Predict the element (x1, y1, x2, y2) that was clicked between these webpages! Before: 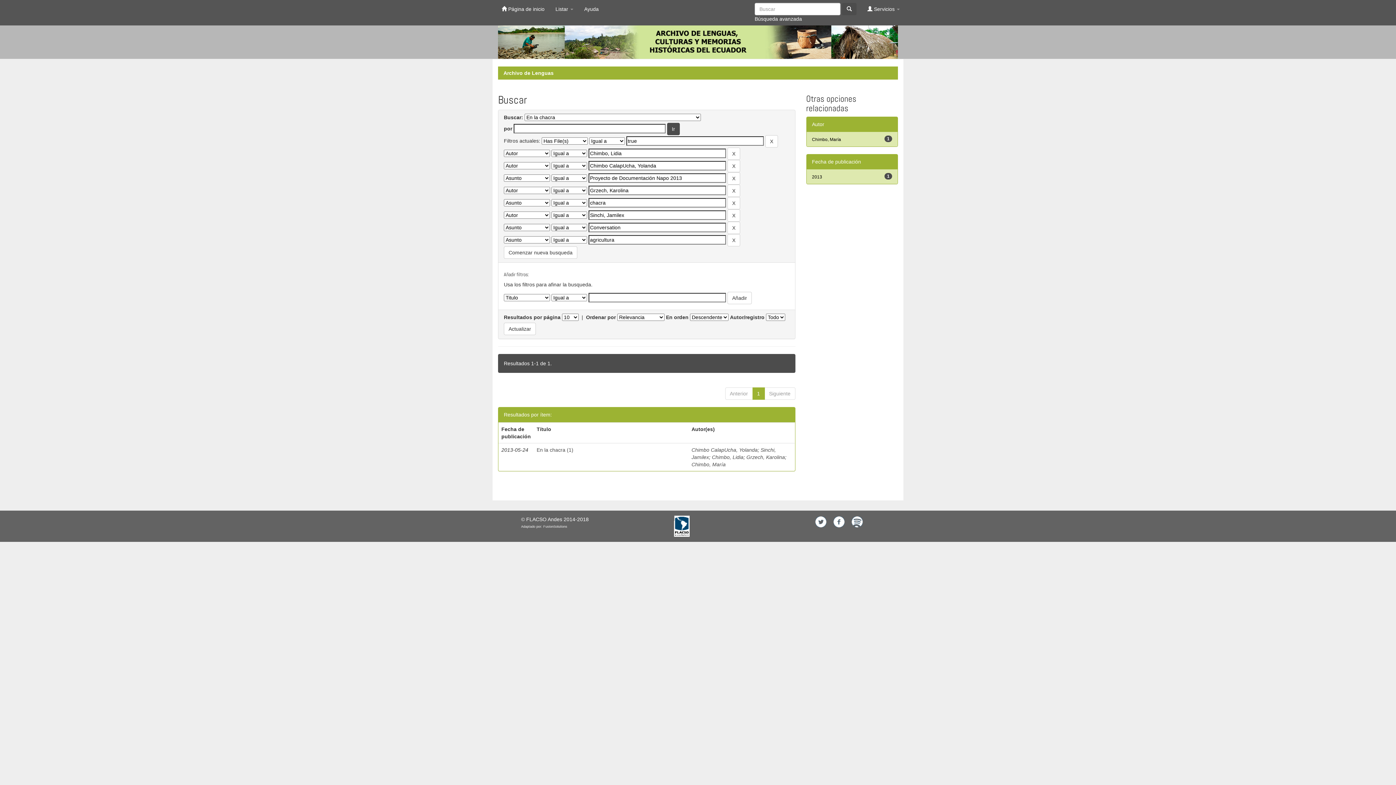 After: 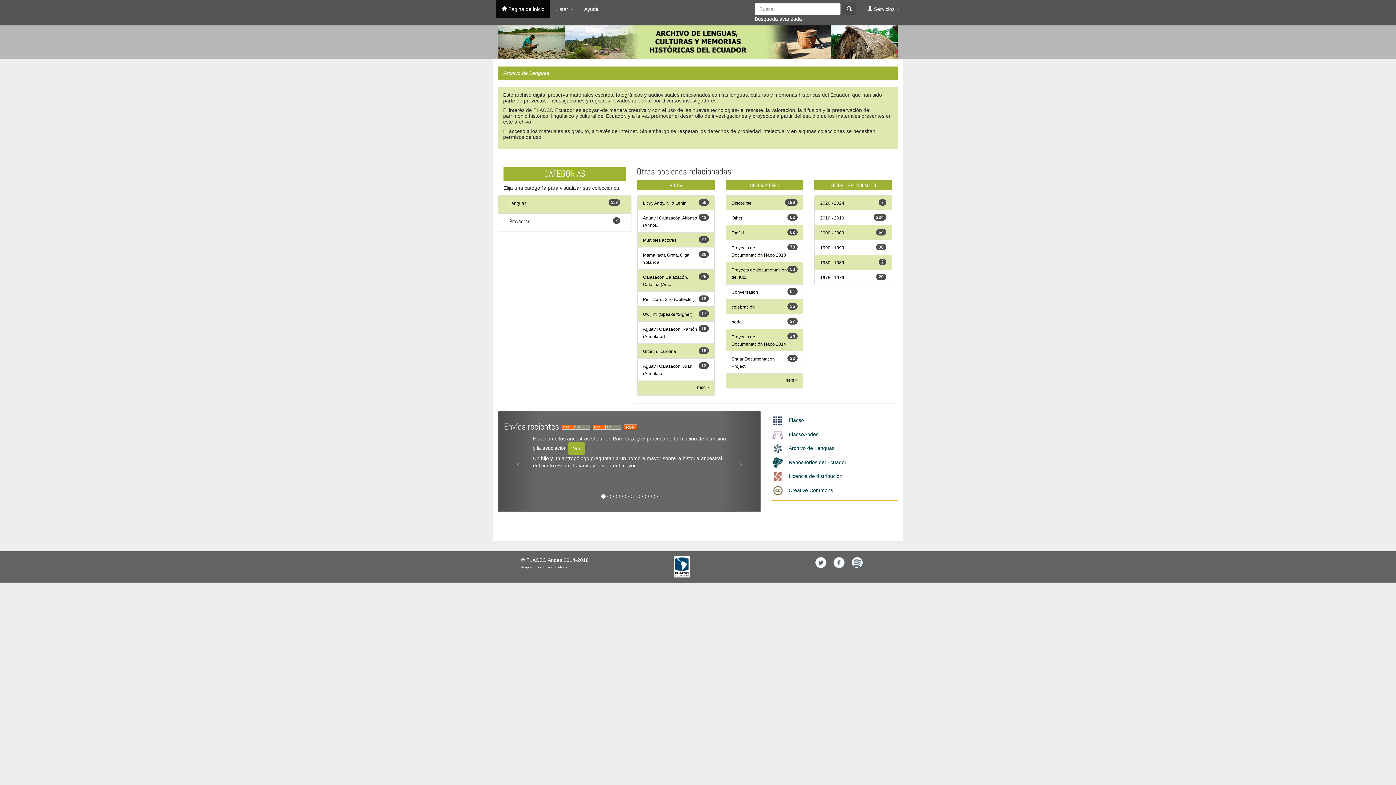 Action: label: Archivo de Lenguas bbox: (503, 70, 553, 76)